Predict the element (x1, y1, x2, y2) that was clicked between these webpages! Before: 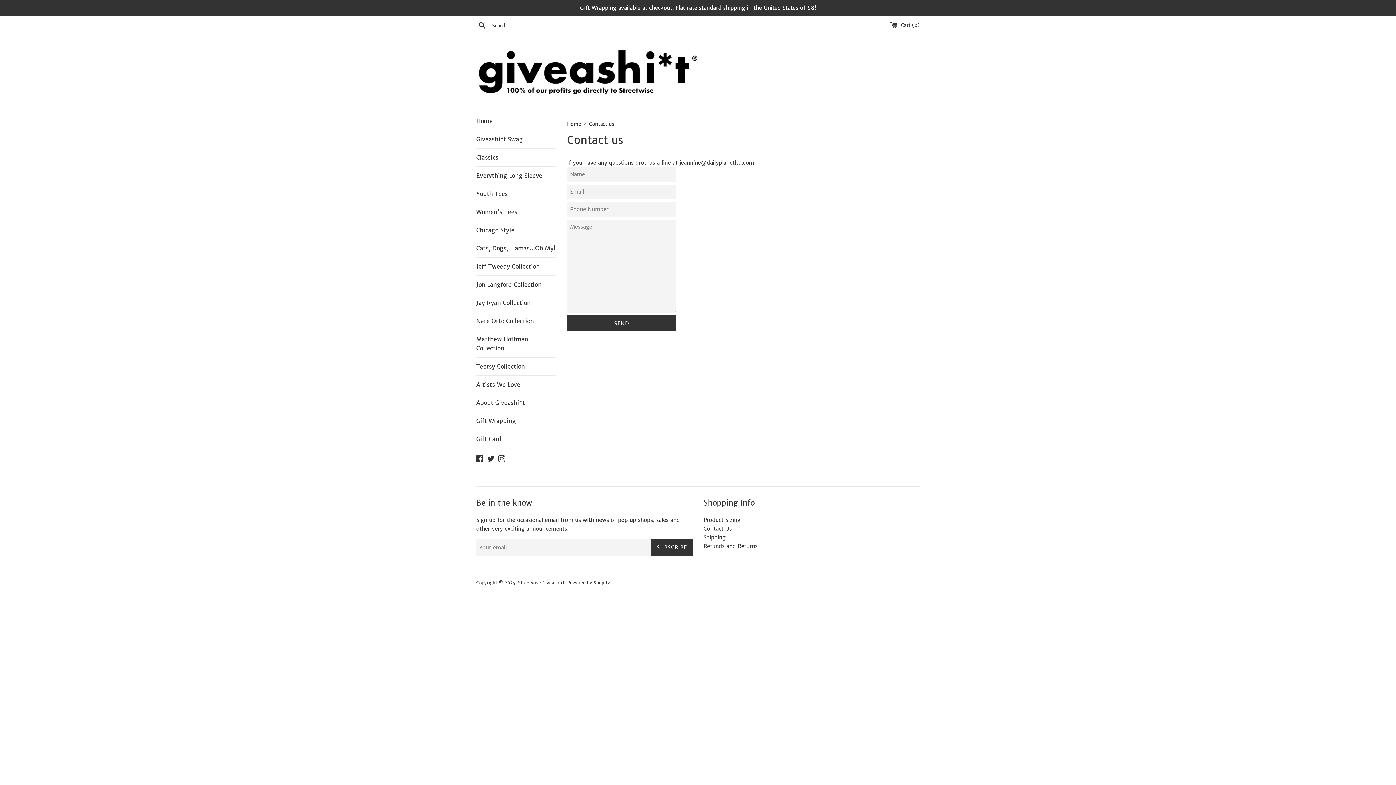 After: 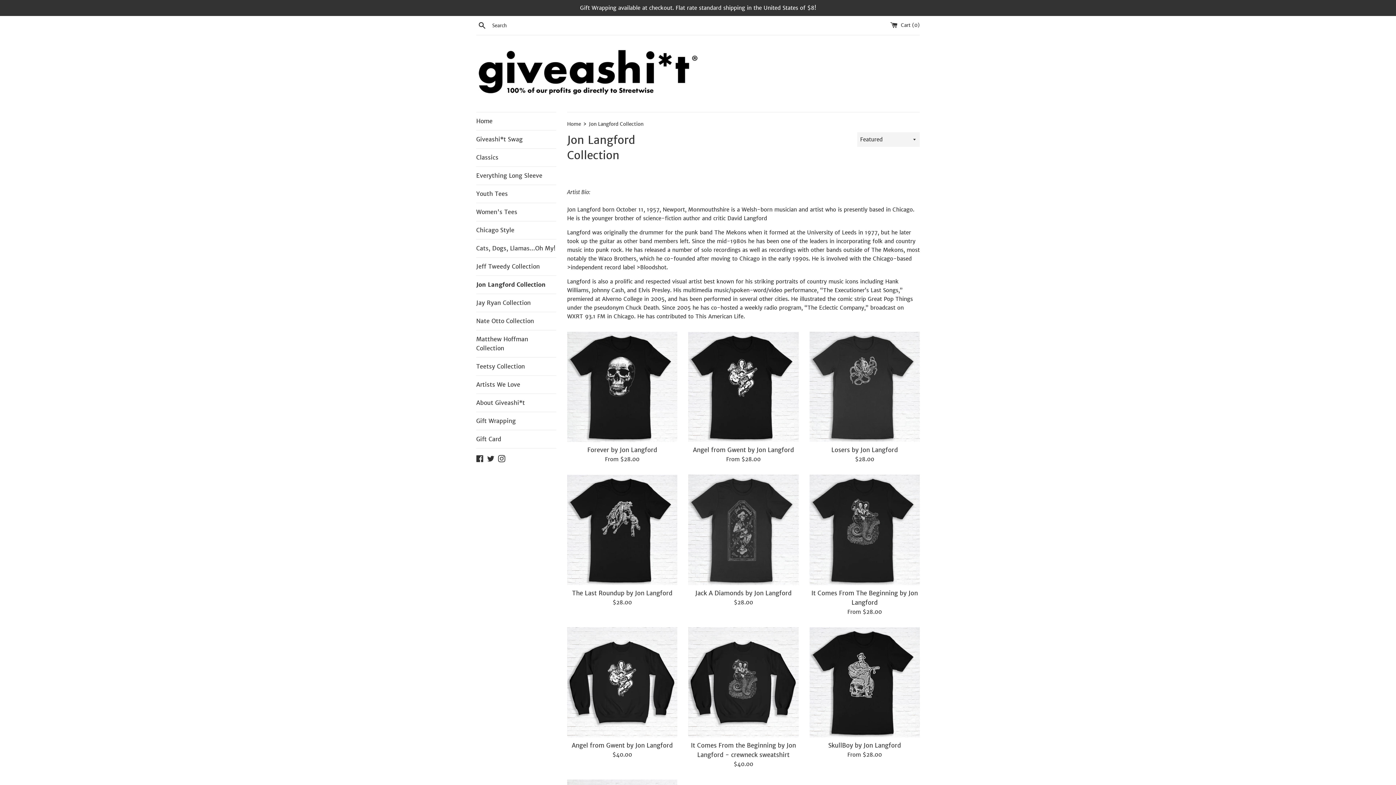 Action: bbox: (476, 276, 556, 293) label: Jon Langford Collection